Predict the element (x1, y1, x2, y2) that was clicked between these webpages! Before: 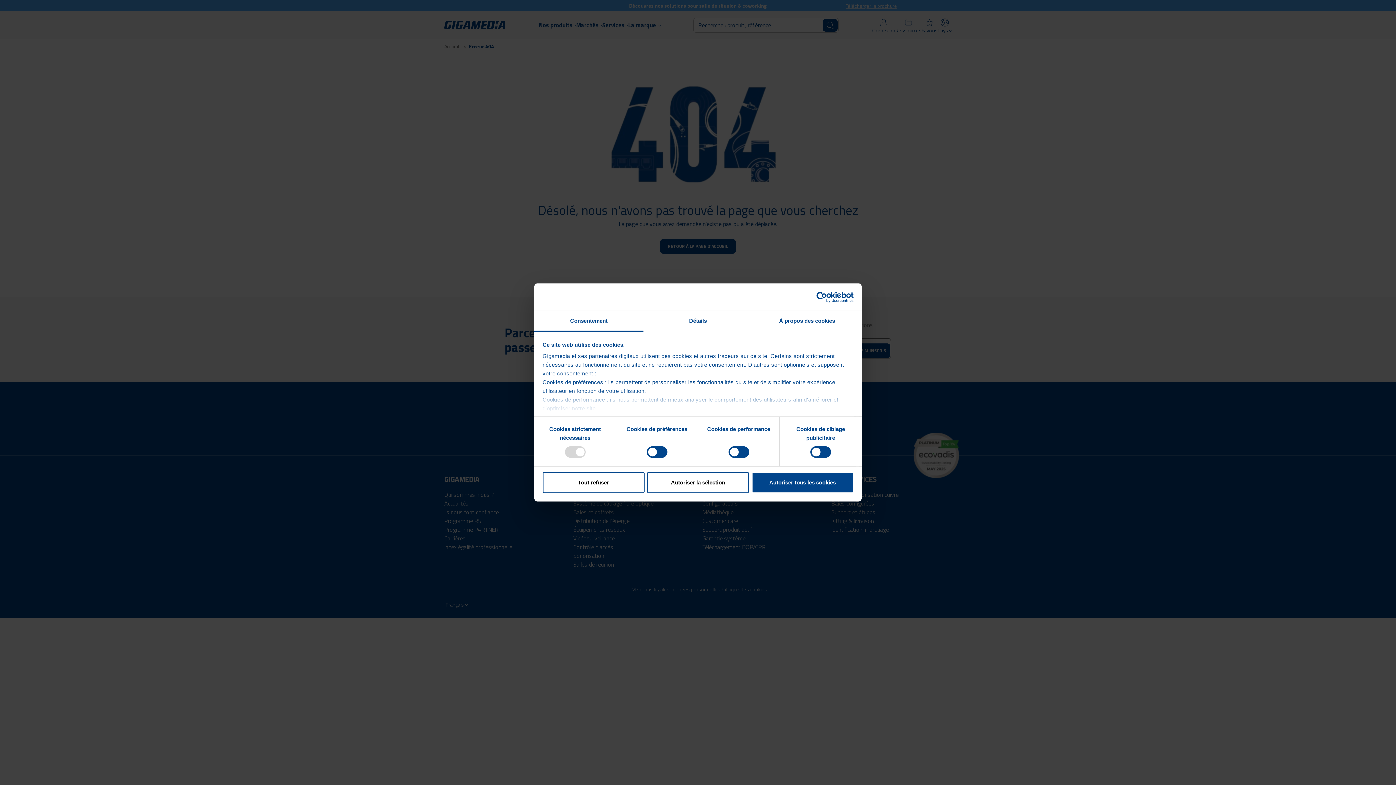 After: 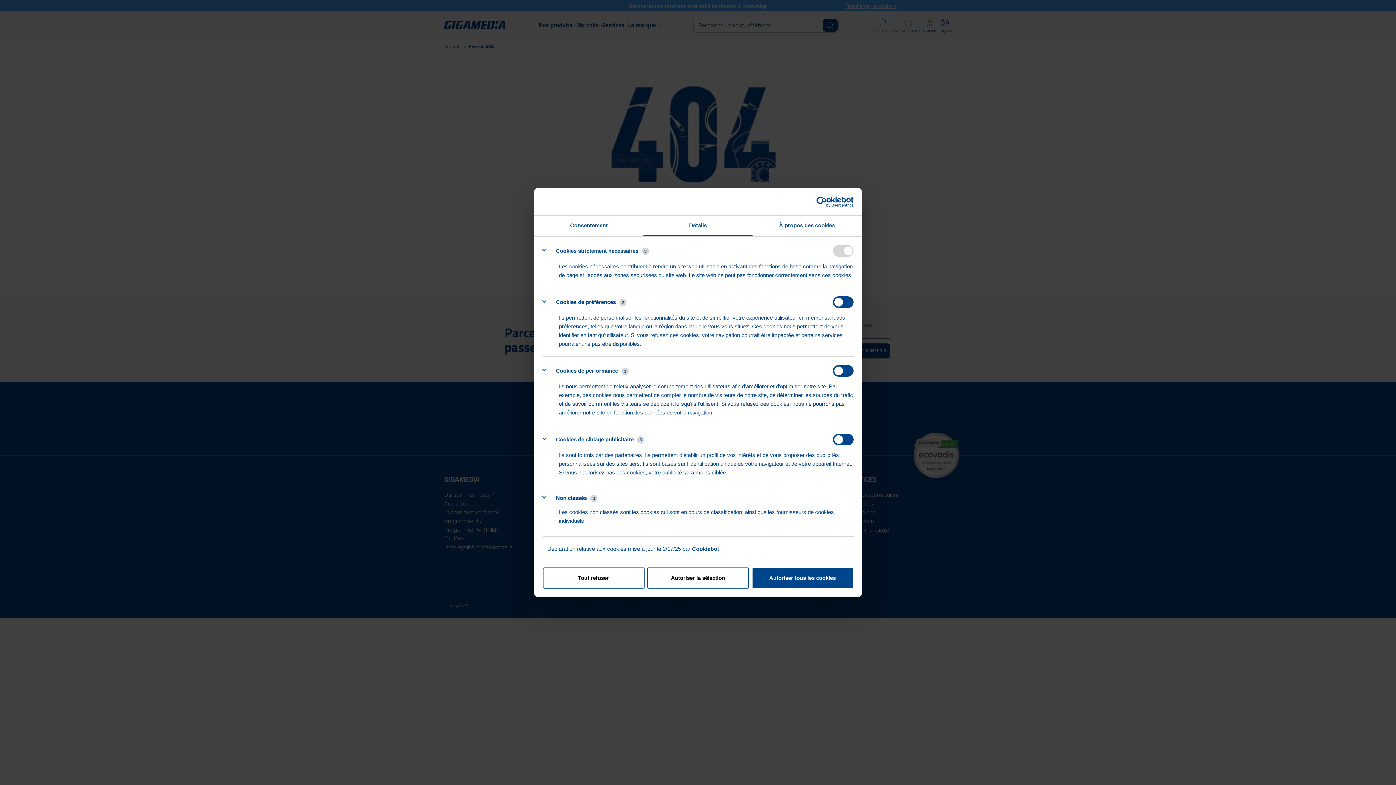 Action: bbox: (643, 311, 752, 331) label: Détails